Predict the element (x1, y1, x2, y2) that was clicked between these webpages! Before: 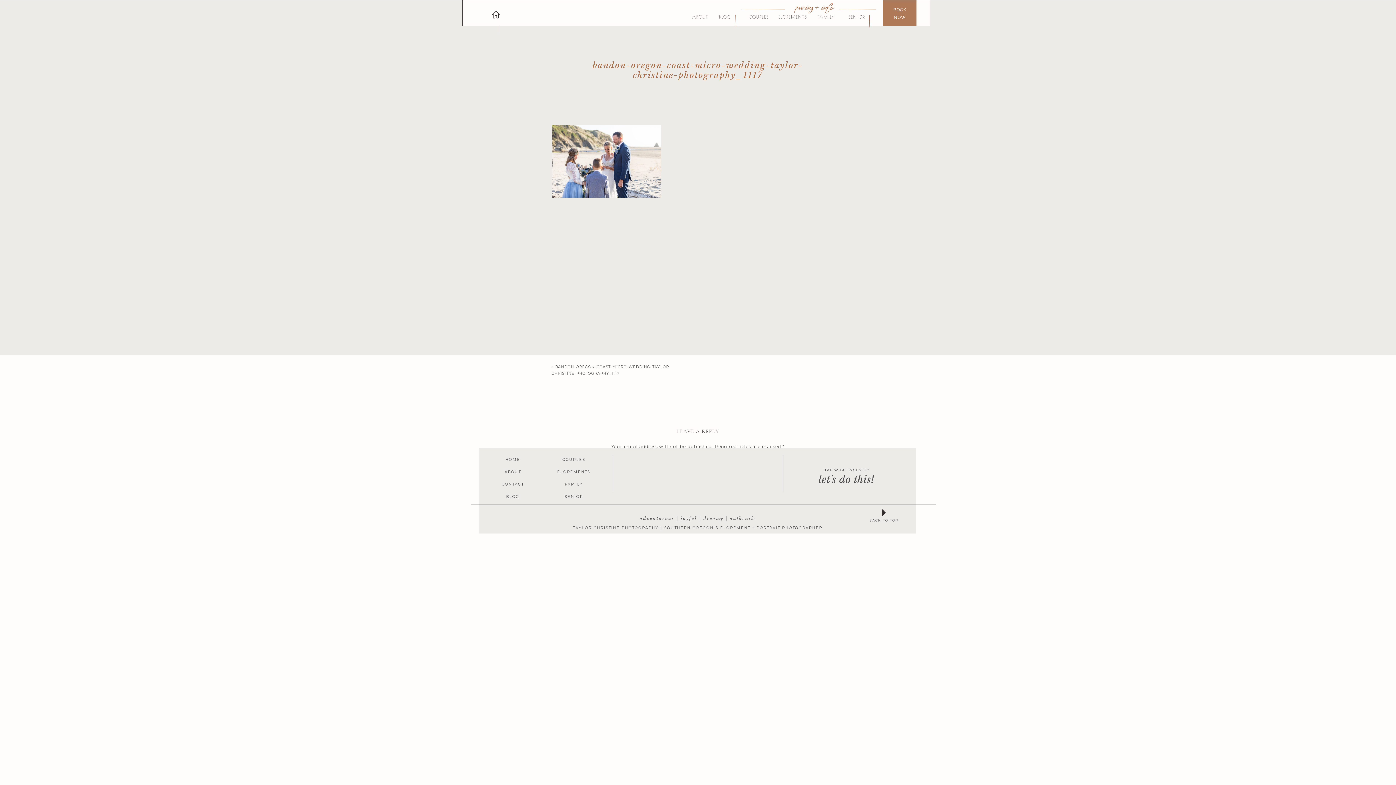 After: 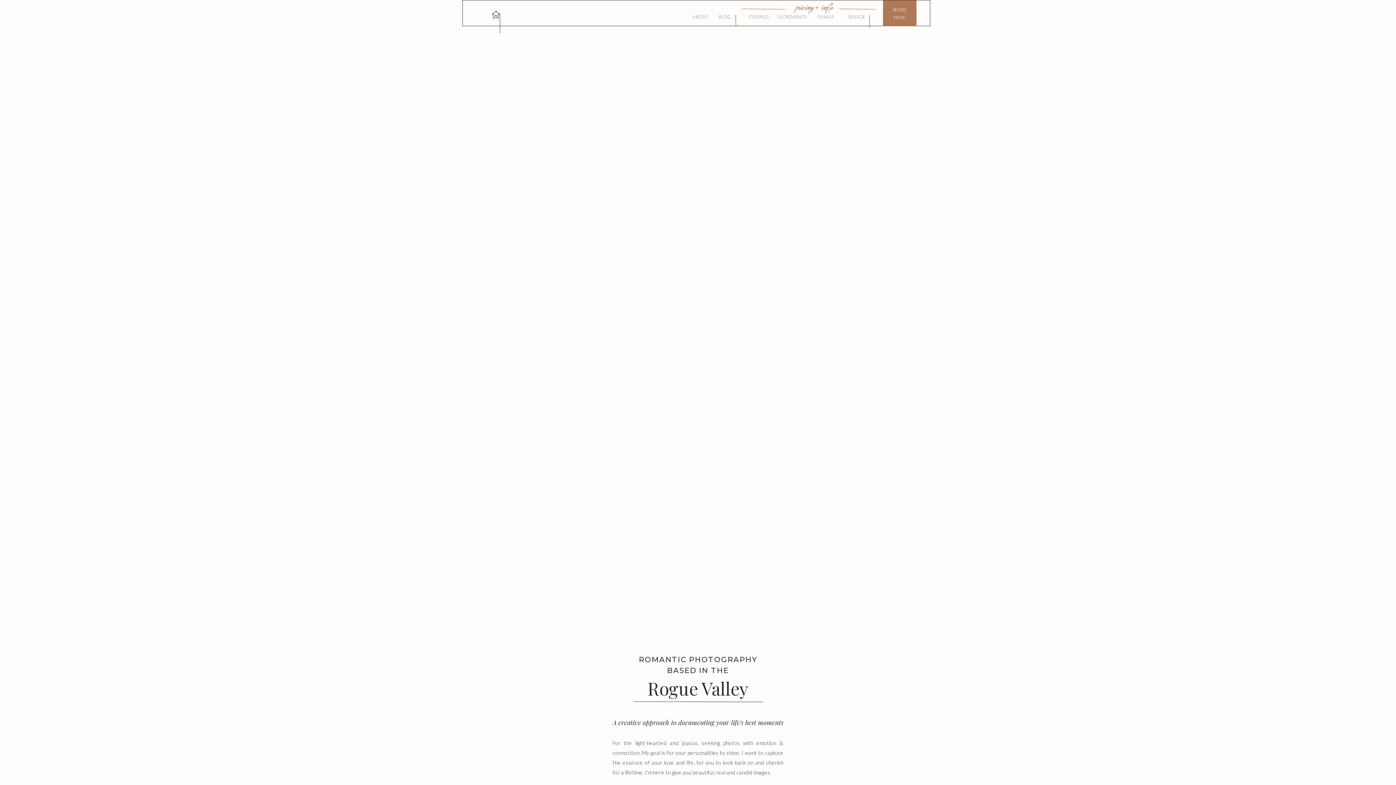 Action: bbox: (518, 2, 592, 24)